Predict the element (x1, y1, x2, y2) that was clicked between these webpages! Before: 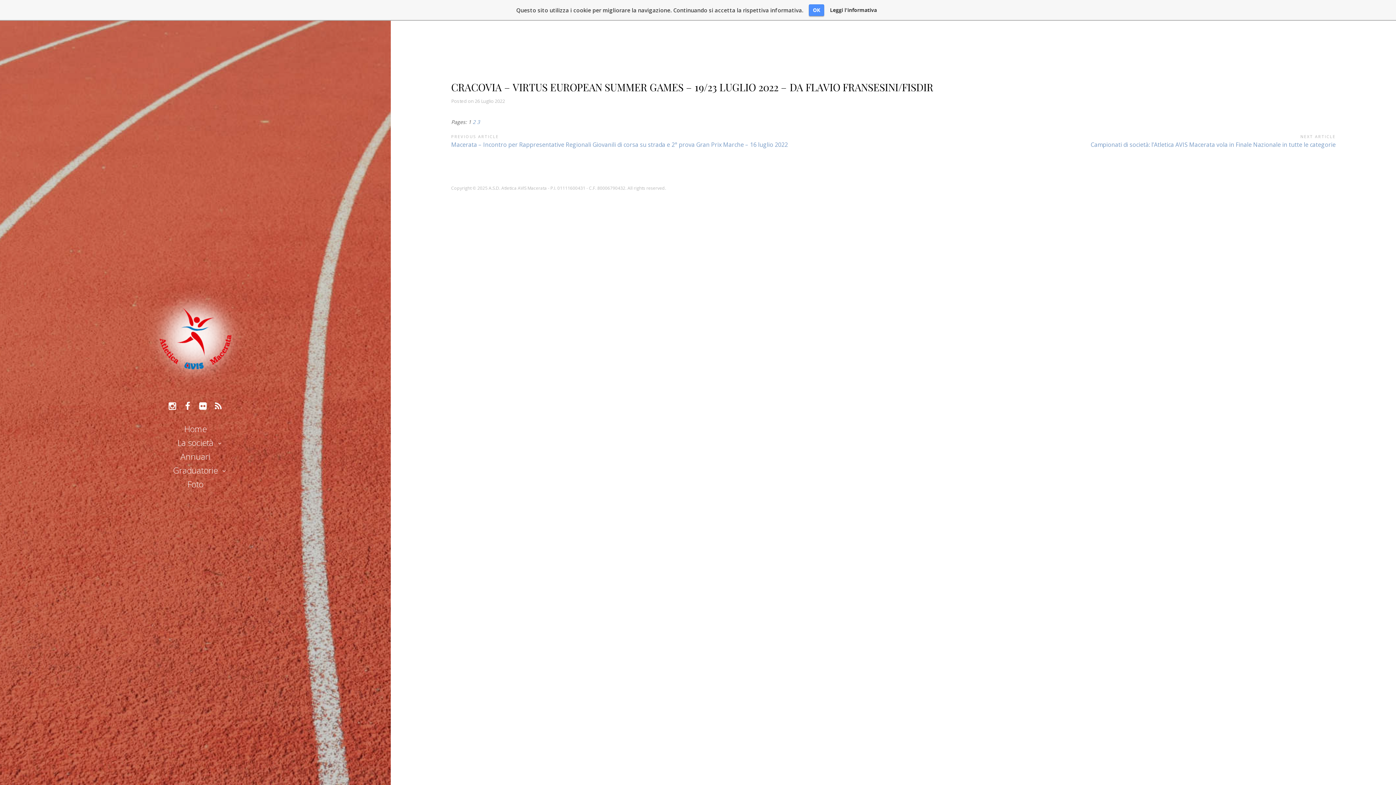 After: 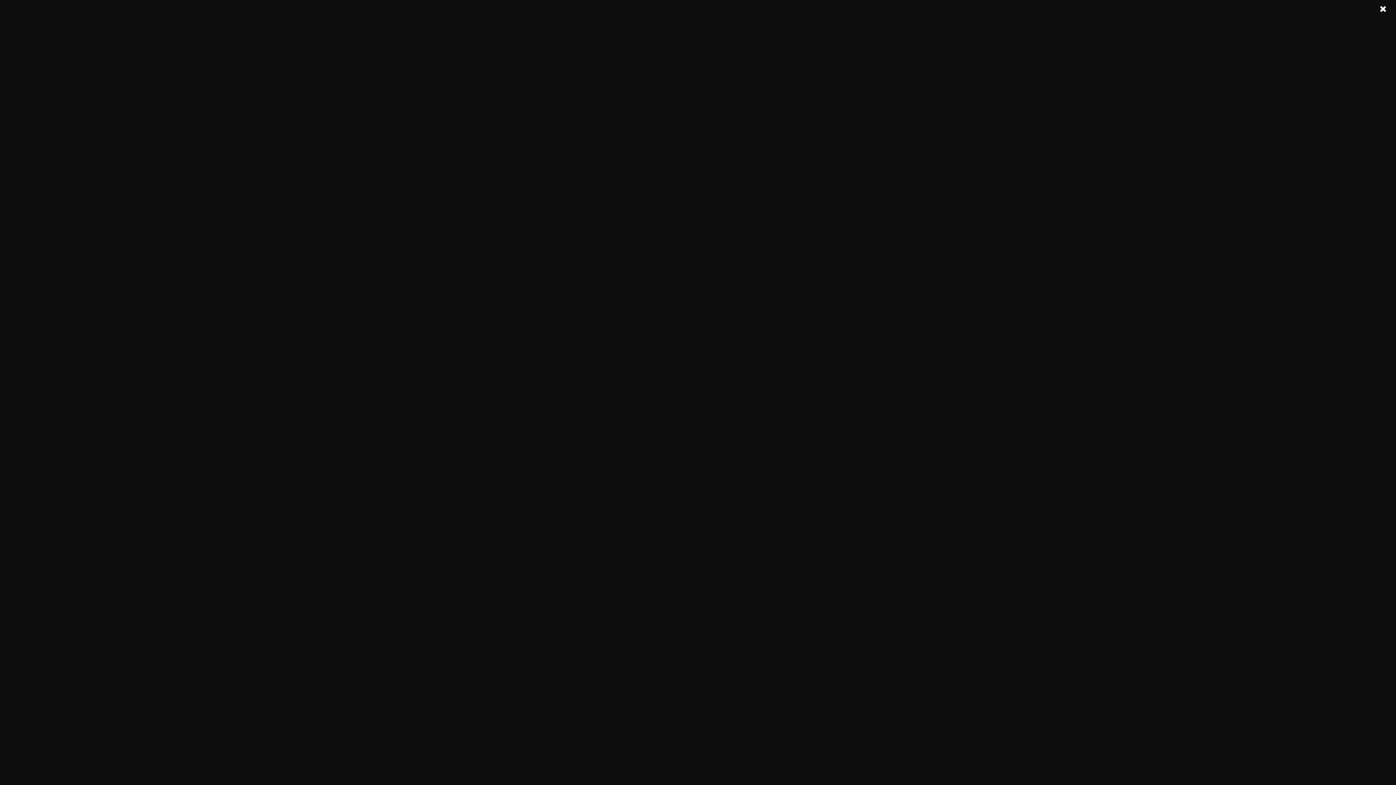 Action: bbox: (178, 421, 212, 437) label: Home